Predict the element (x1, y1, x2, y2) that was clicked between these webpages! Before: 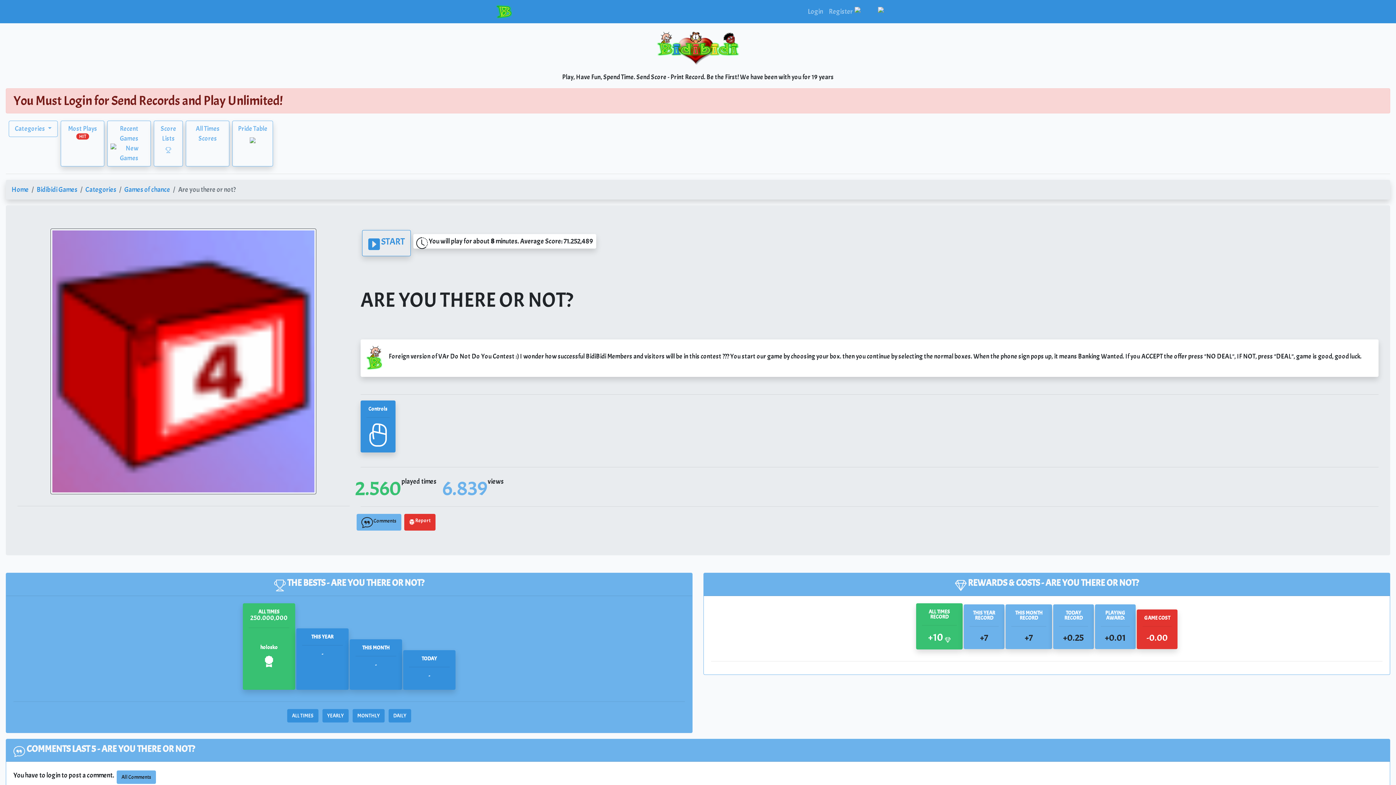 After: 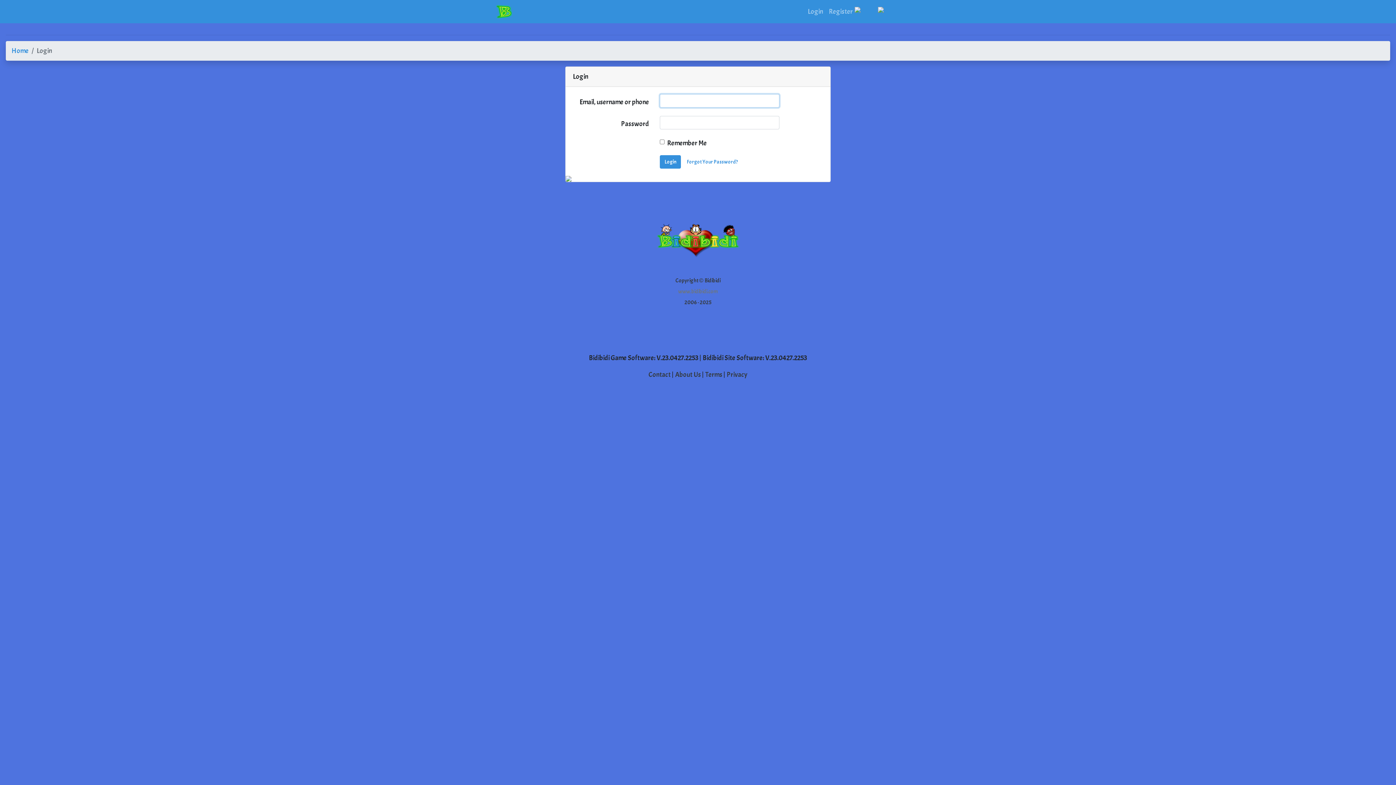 Action: bbox: (404, 514, 435, 530) label:  Report